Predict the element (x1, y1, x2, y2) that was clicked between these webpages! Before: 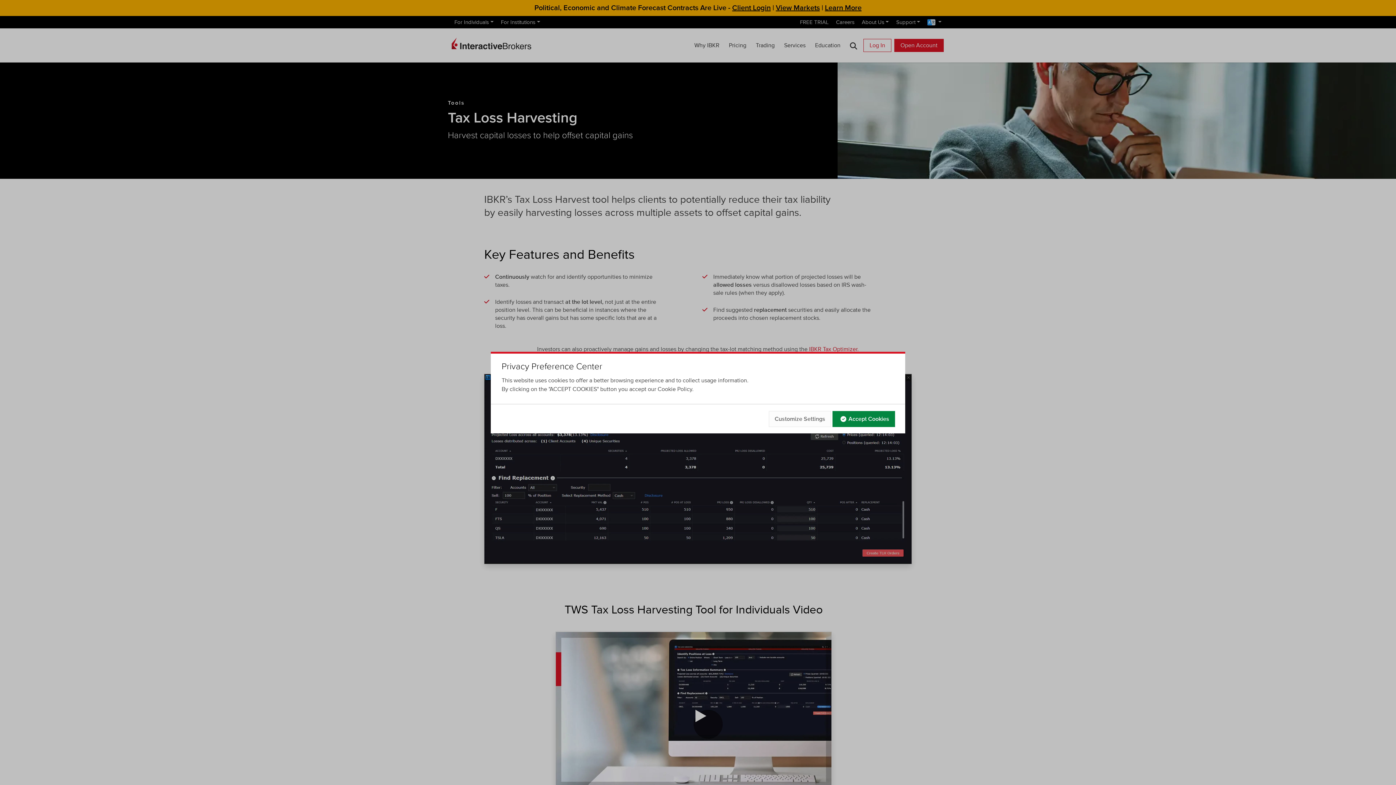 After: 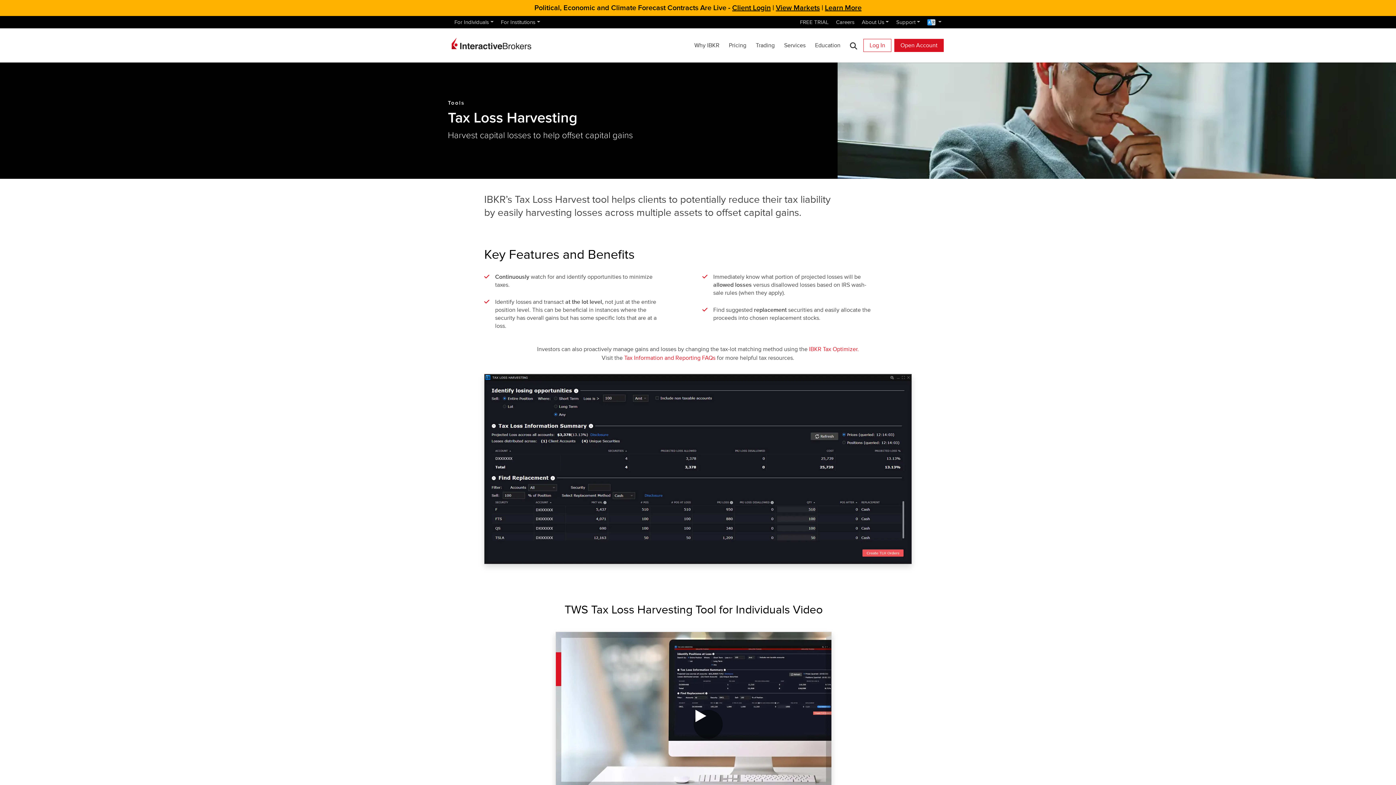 Action: label: Accept Cookies bbox: (832, 411, 895, 427)